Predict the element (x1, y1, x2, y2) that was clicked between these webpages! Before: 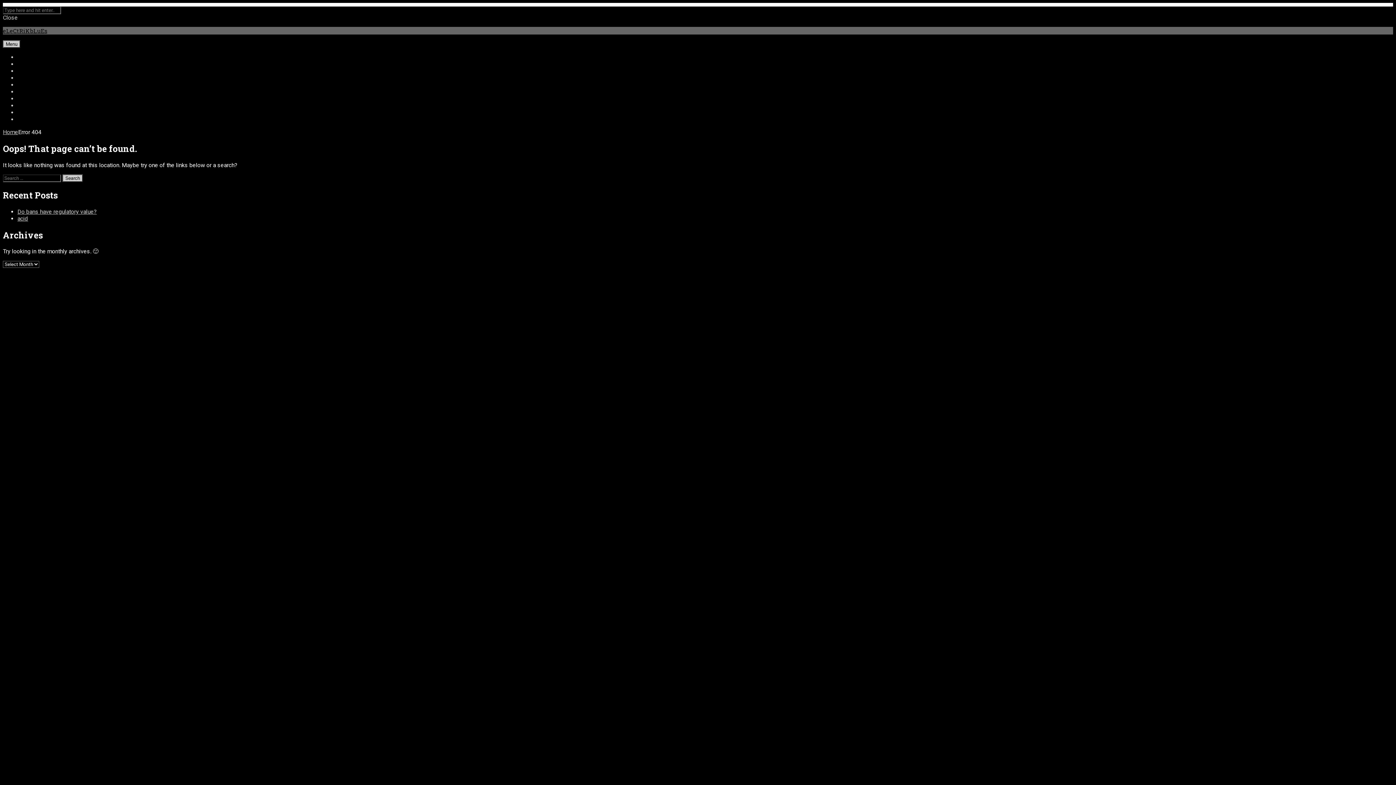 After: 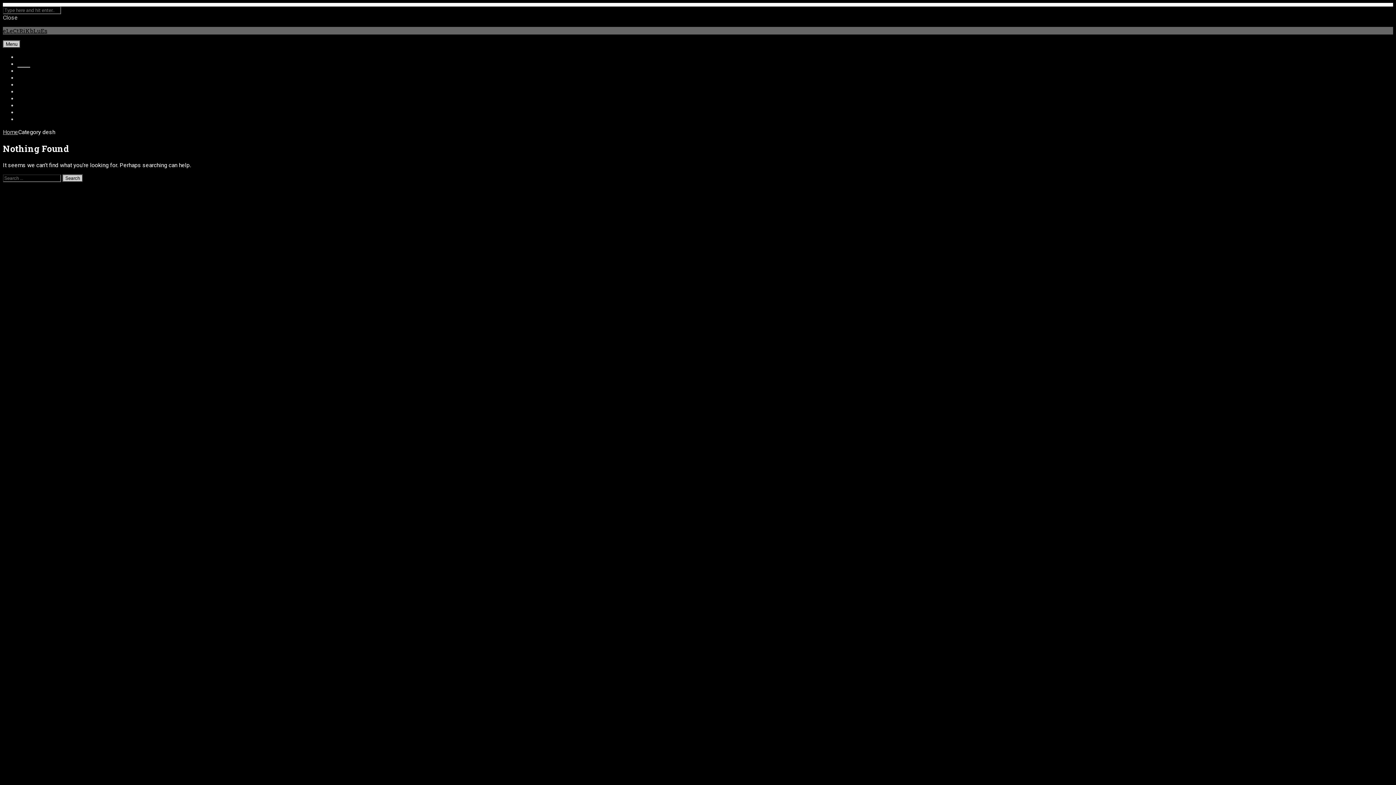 Action: label: desh bbox: (17, 67, 30, 74)